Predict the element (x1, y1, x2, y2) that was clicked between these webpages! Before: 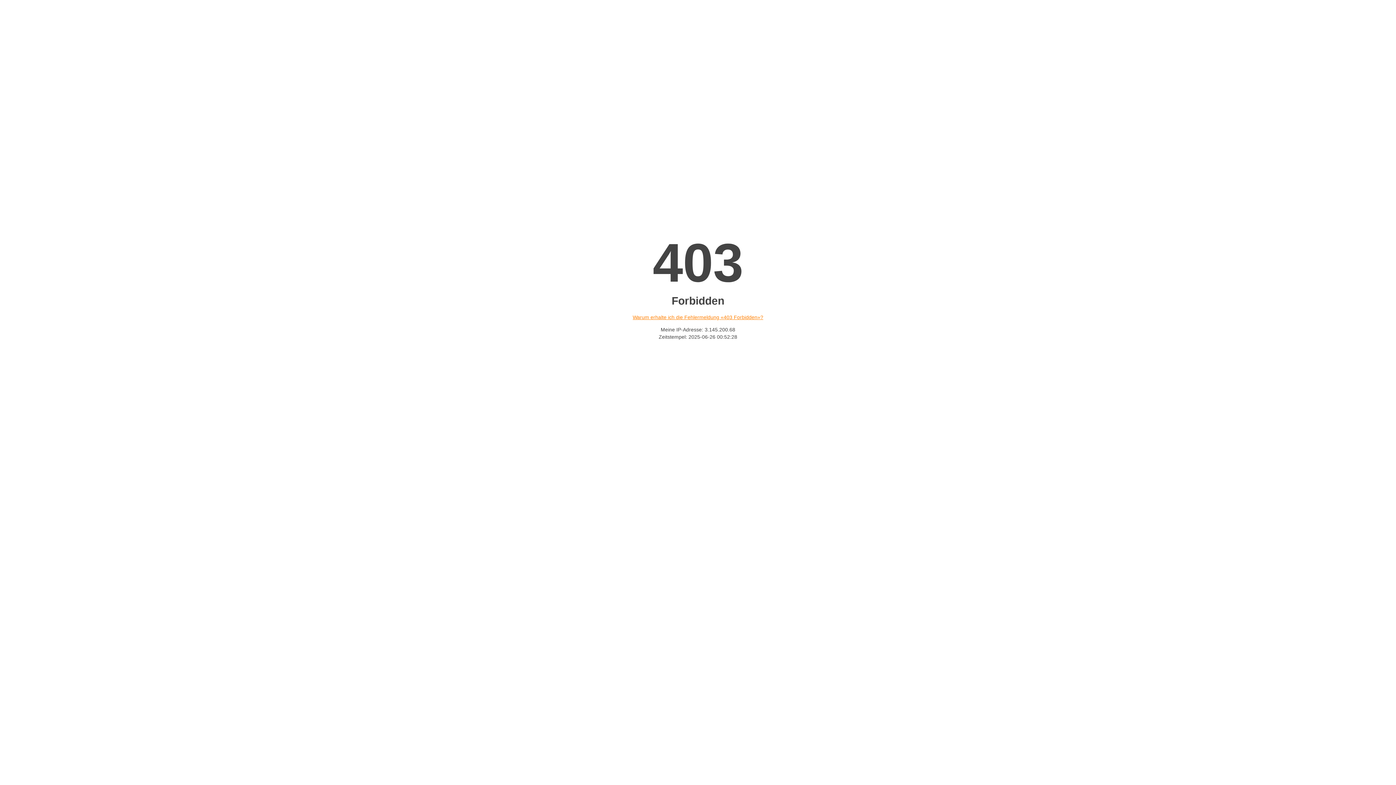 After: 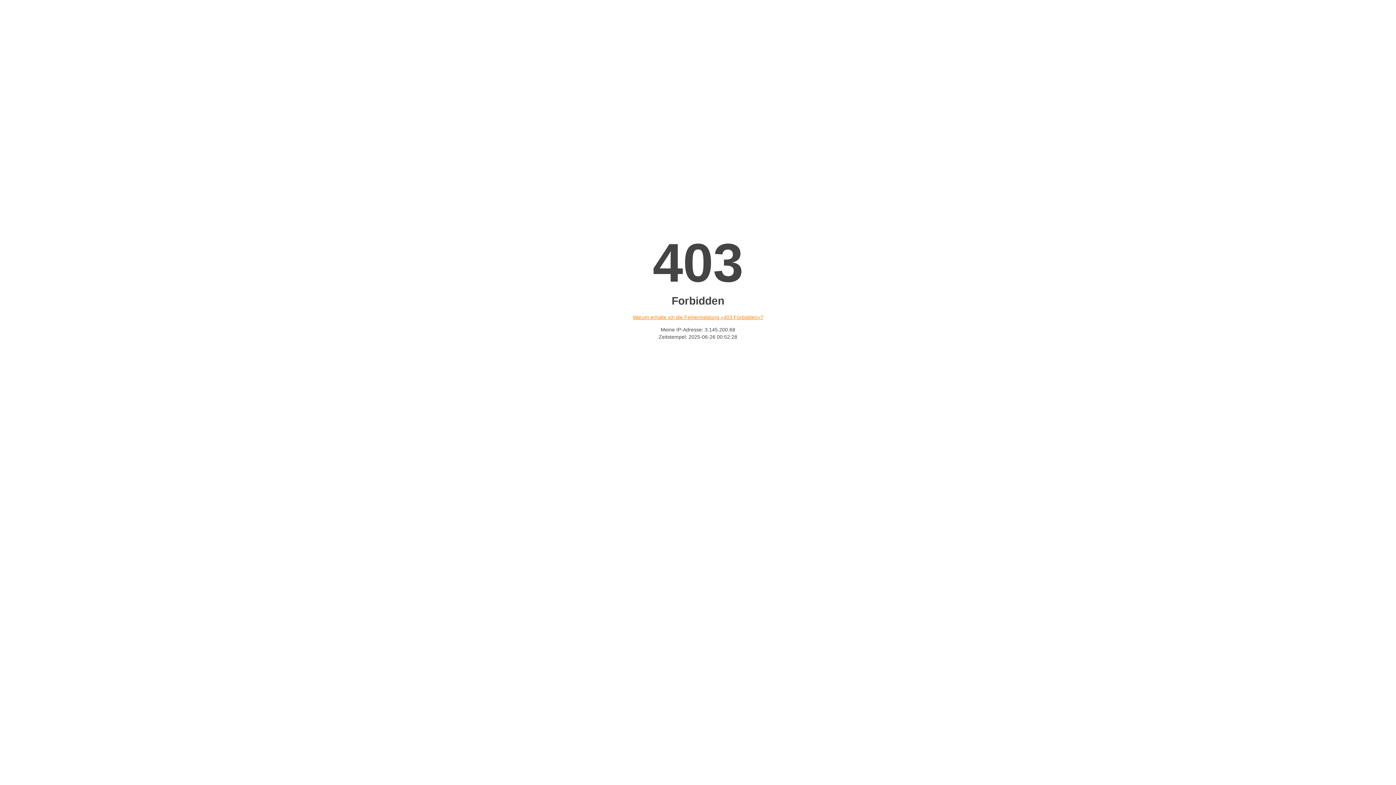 Action: bbox: (632, 314, 763, 320) label: Warum erhalte ich die Fehlermeldung «403 Forbidden»?